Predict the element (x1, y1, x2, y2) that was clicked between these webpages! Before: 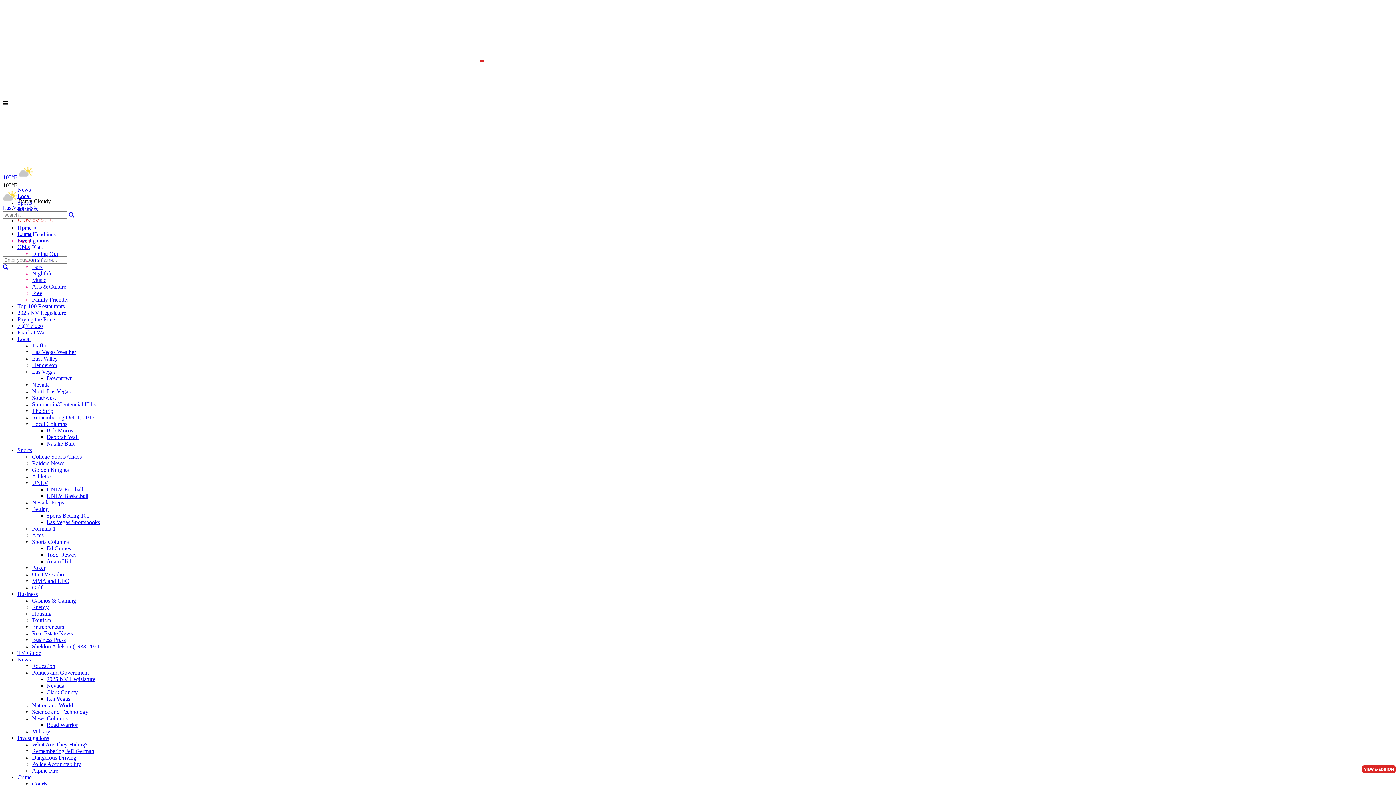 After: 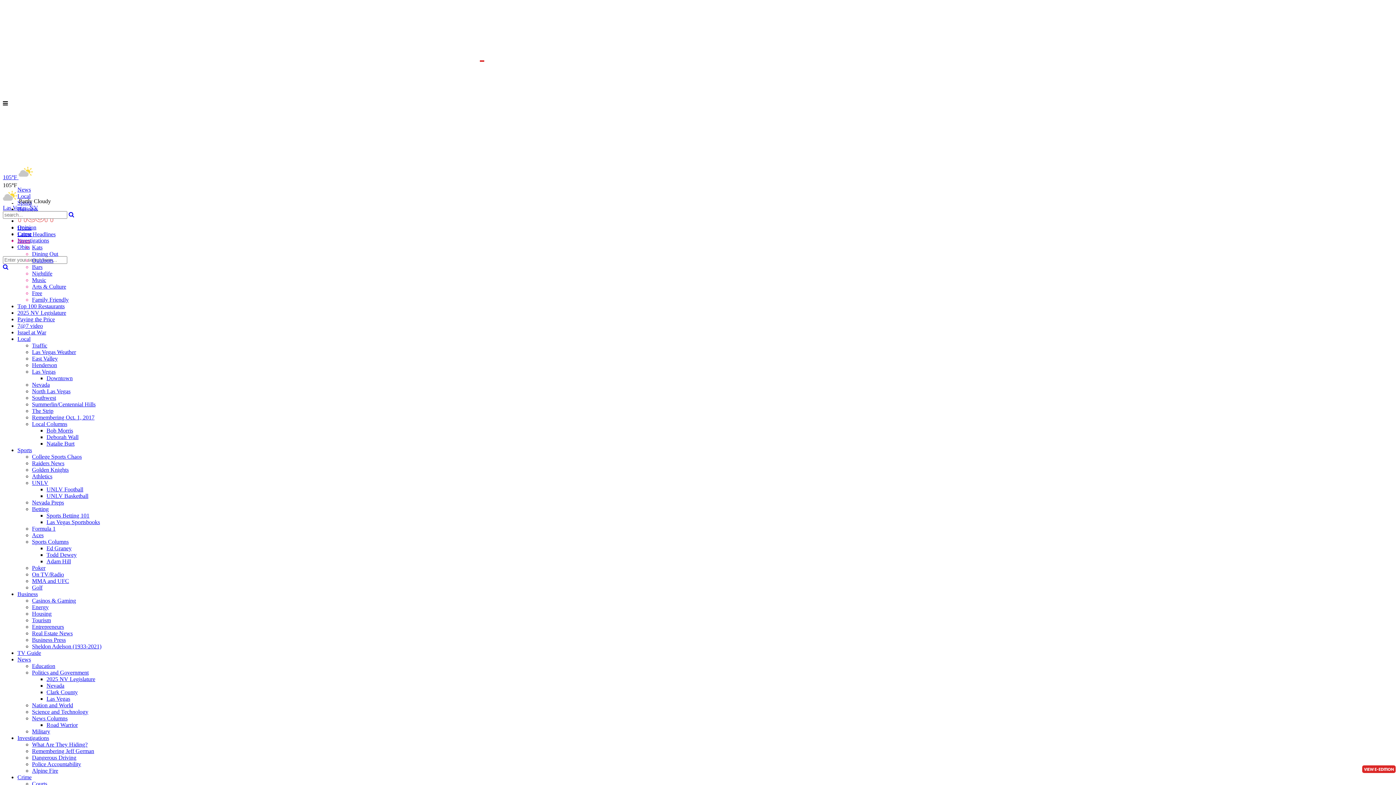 Action: bbox: (32, 244, 42, 250) label: Kats